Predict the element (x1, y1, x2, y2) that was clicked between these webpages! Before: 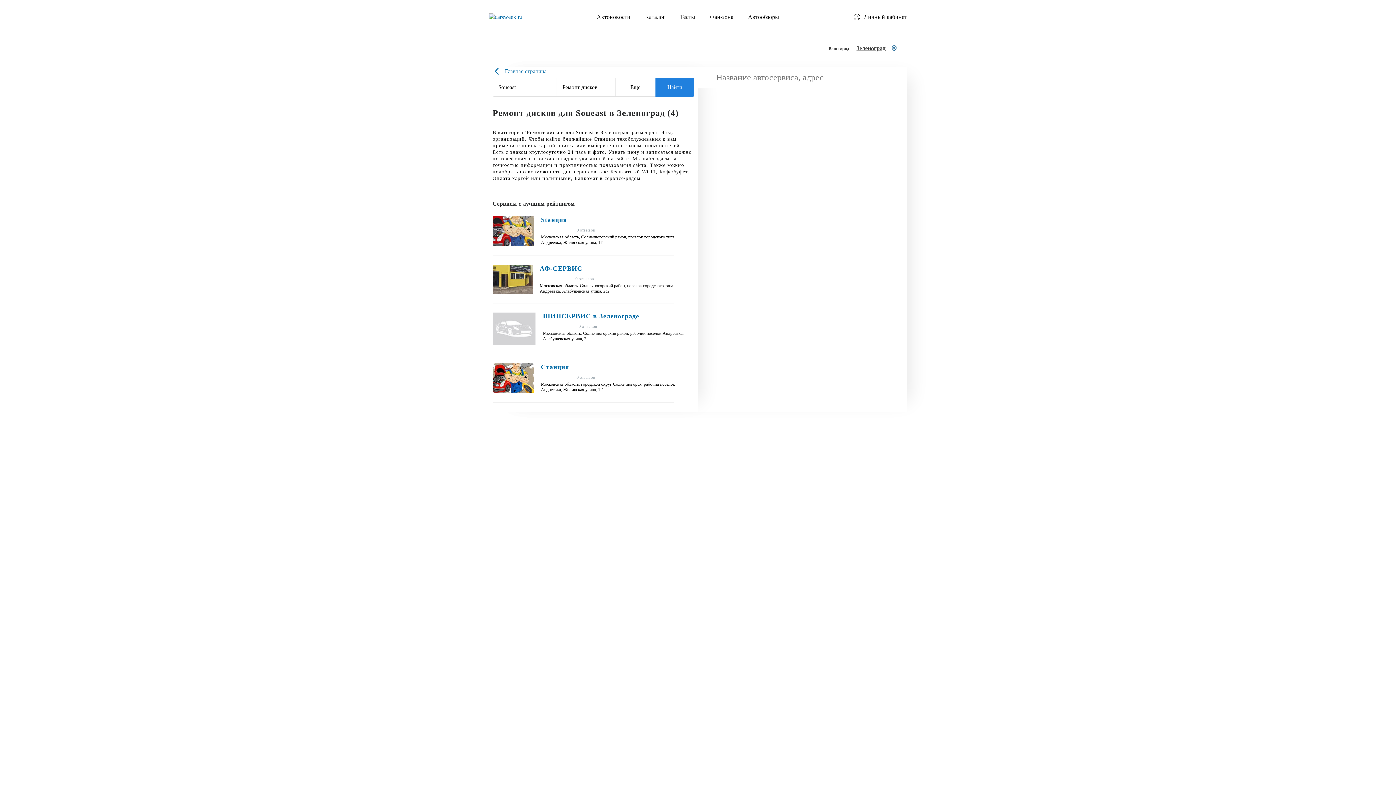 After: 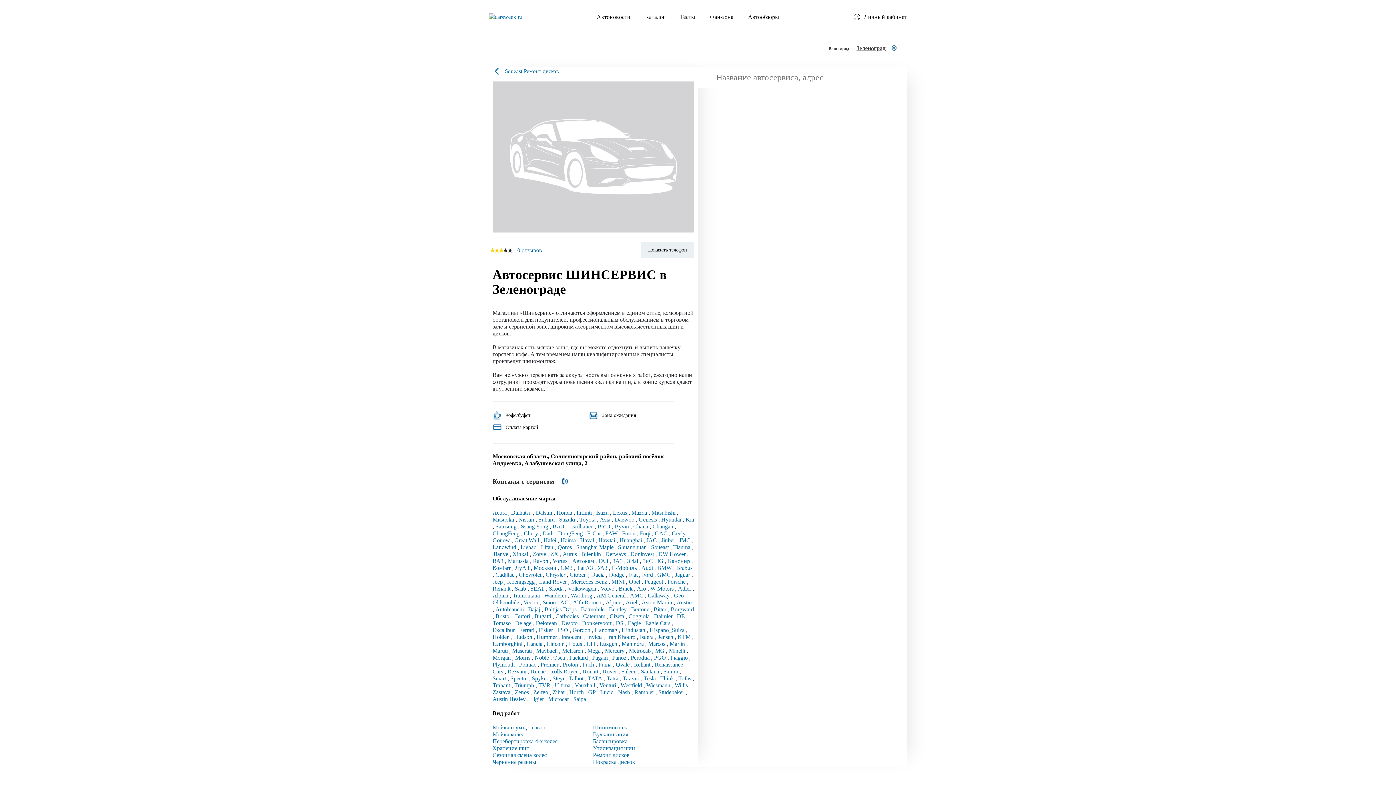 Action: bbox: (543, 312, 639, 319) label: ШИНСЕРВИС в Зеленограде